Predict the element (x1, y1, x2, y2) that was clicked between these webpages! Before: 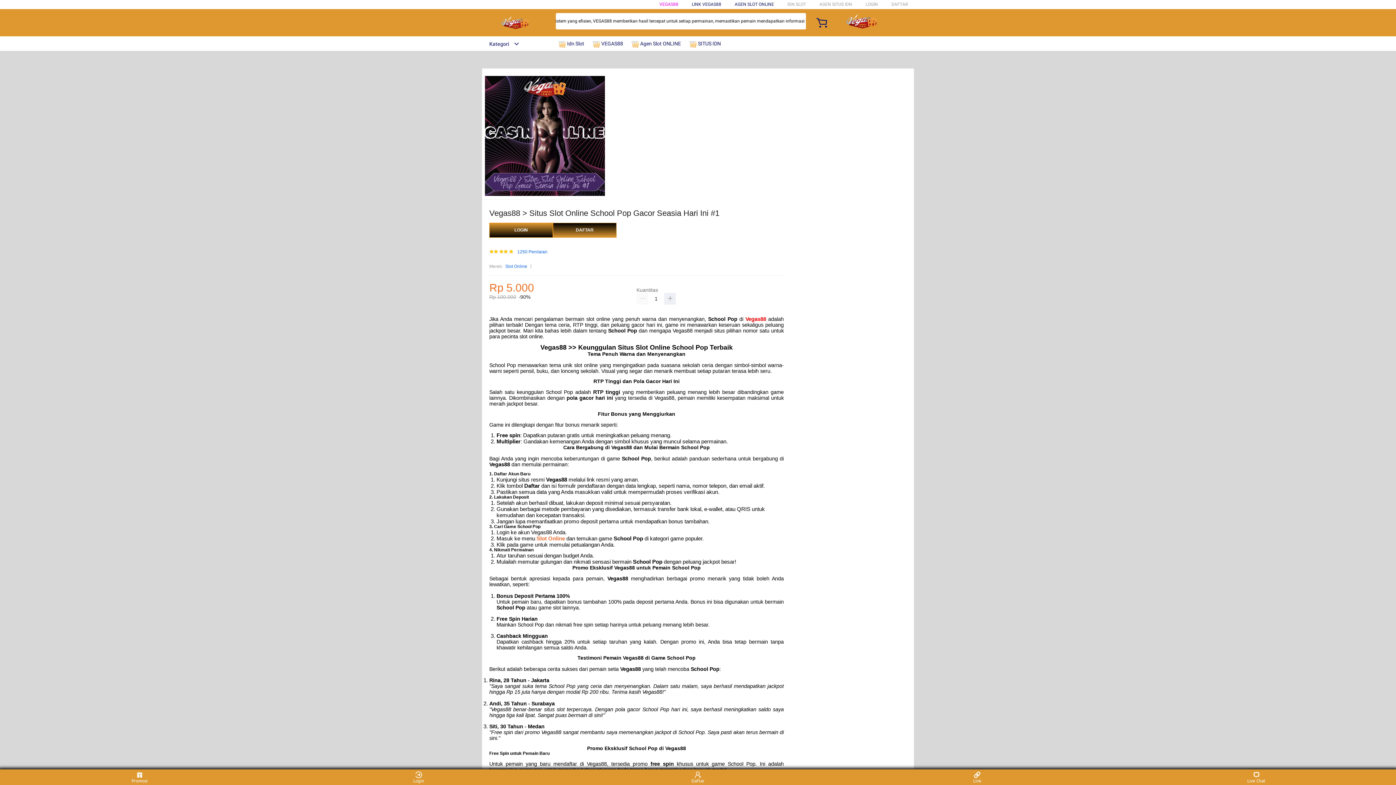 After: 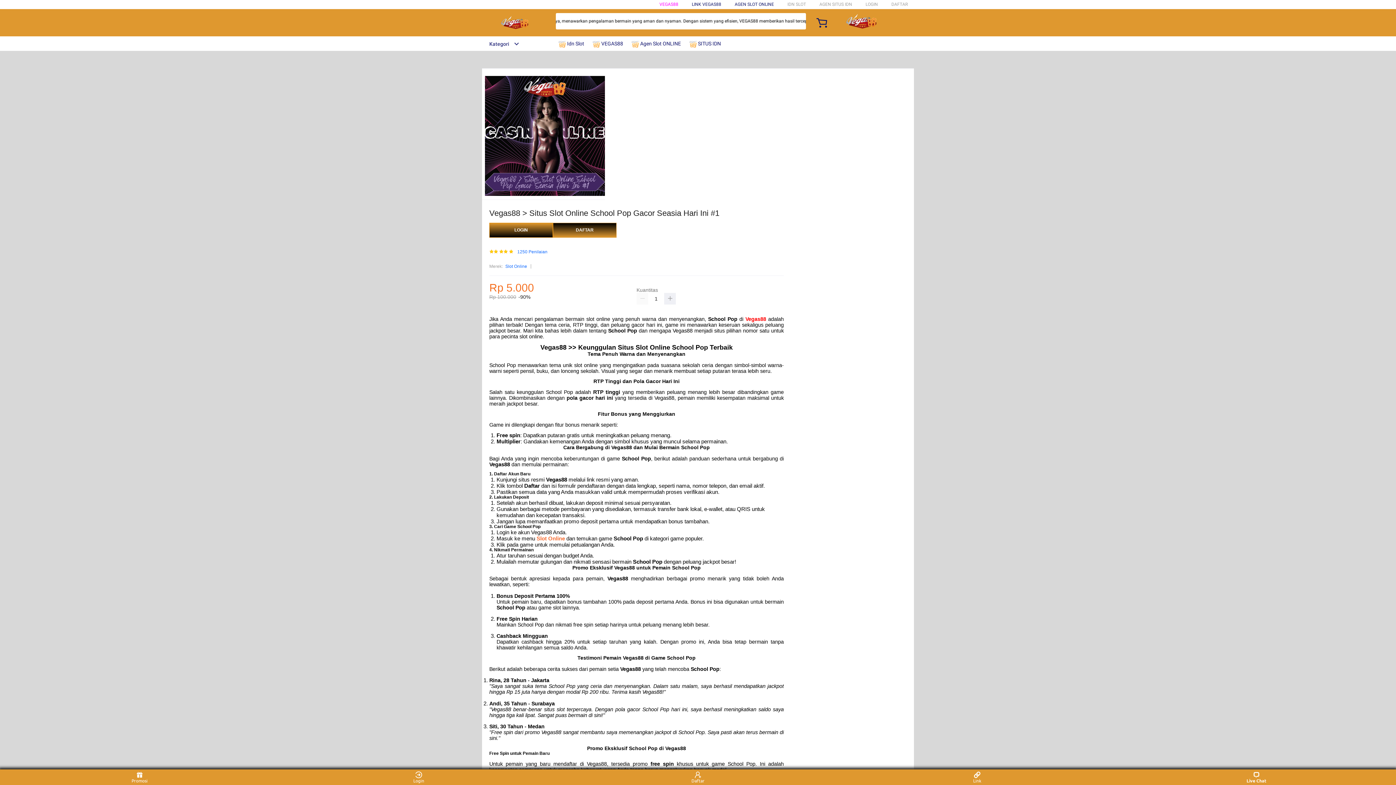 Action: bbox: (1243, 771, 1270, 783) label: Live Chat